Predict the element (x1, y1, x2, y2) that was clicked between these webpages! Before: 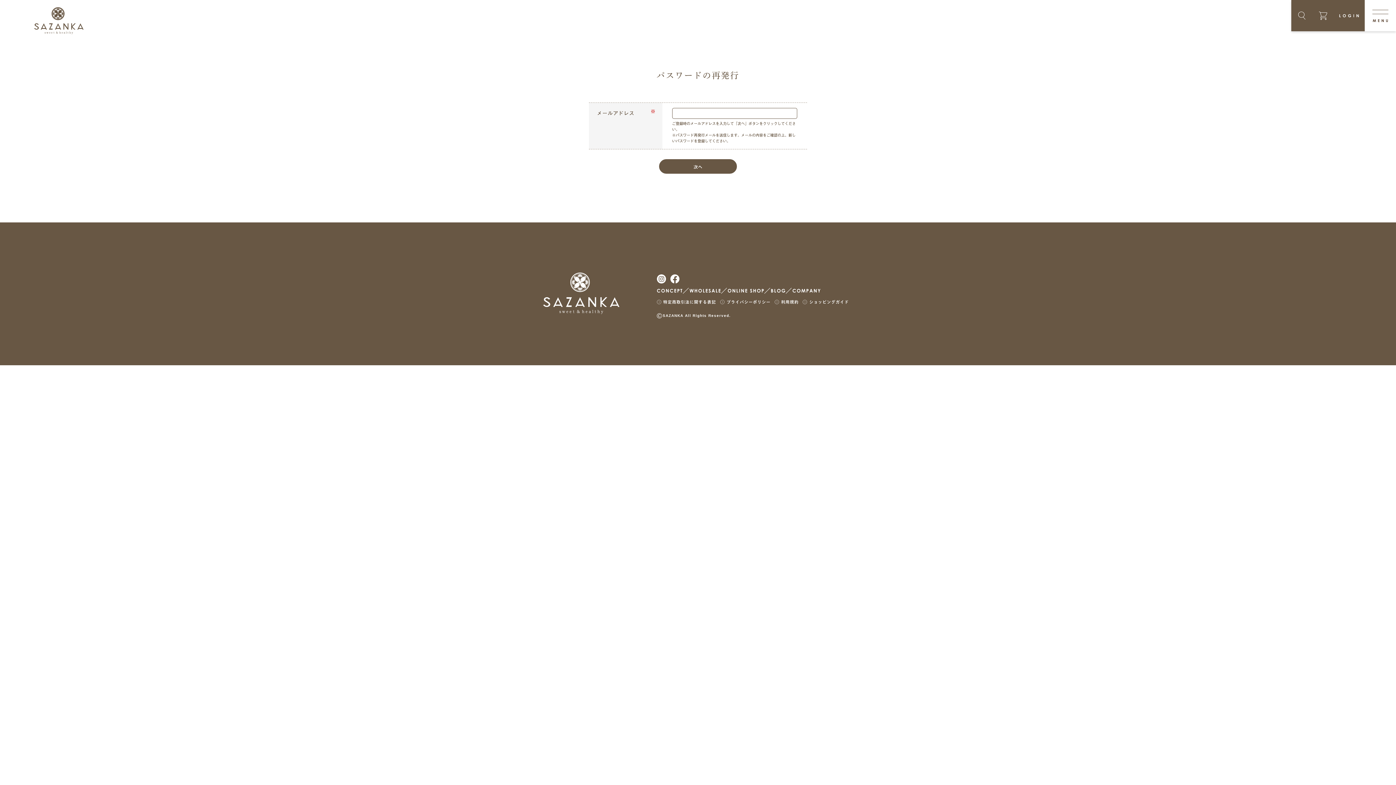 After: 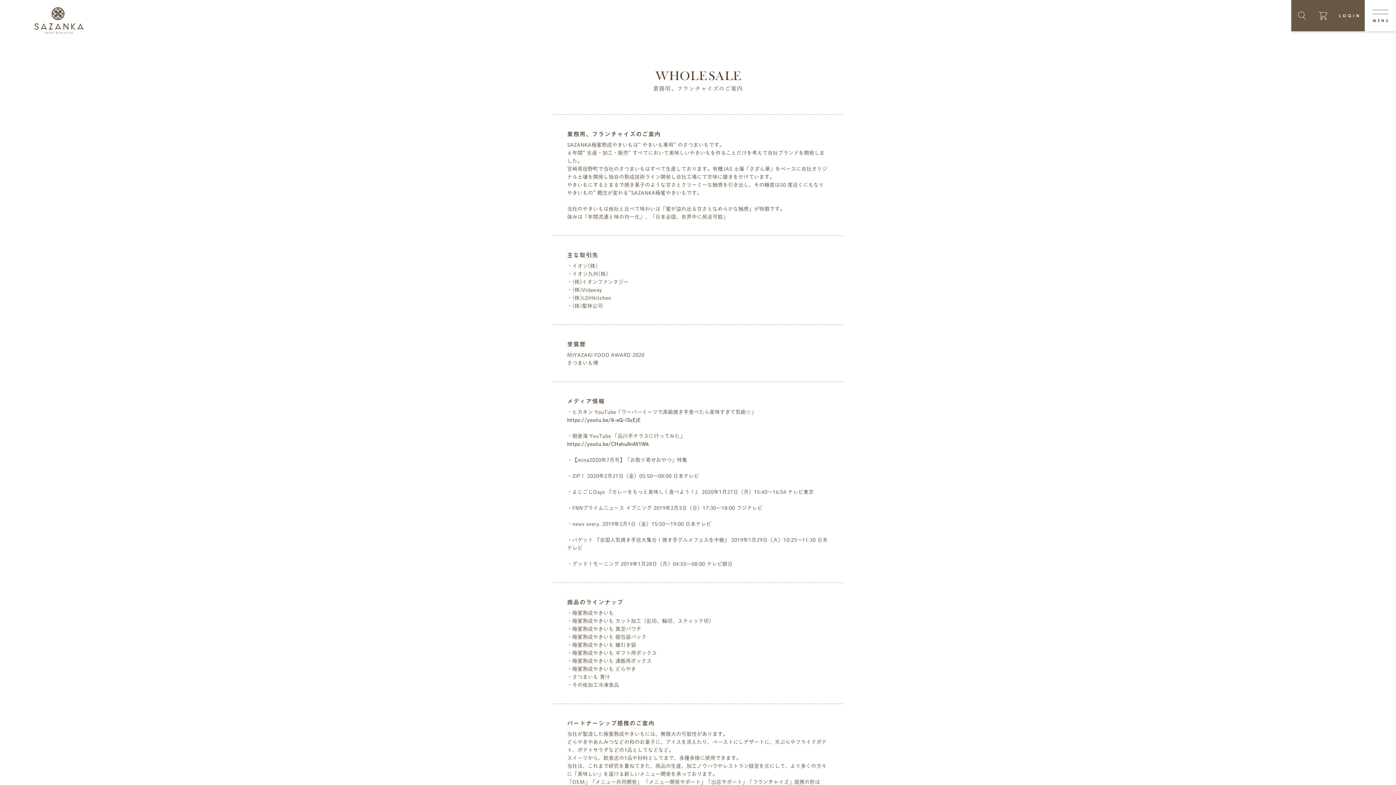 Action: bbox: (689, 288, 720, 293)